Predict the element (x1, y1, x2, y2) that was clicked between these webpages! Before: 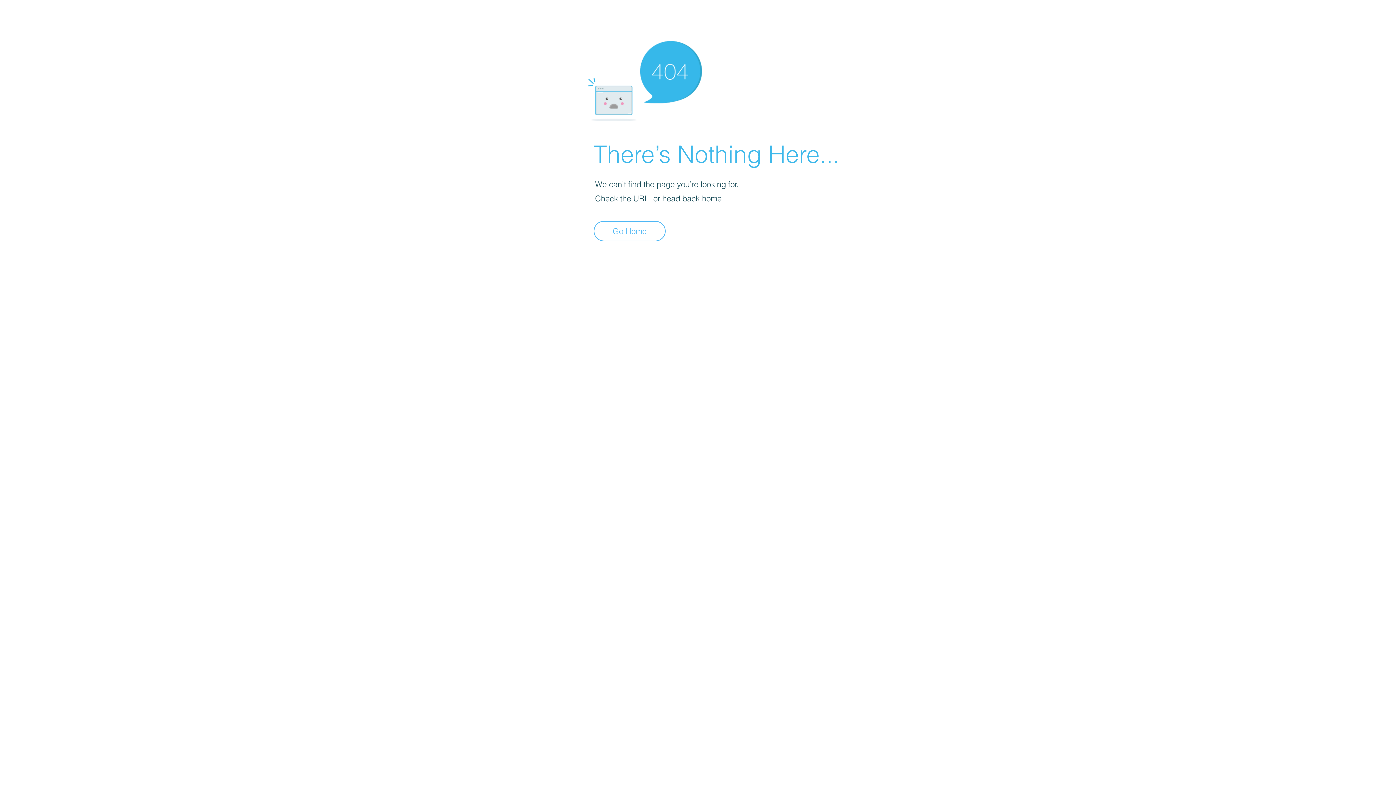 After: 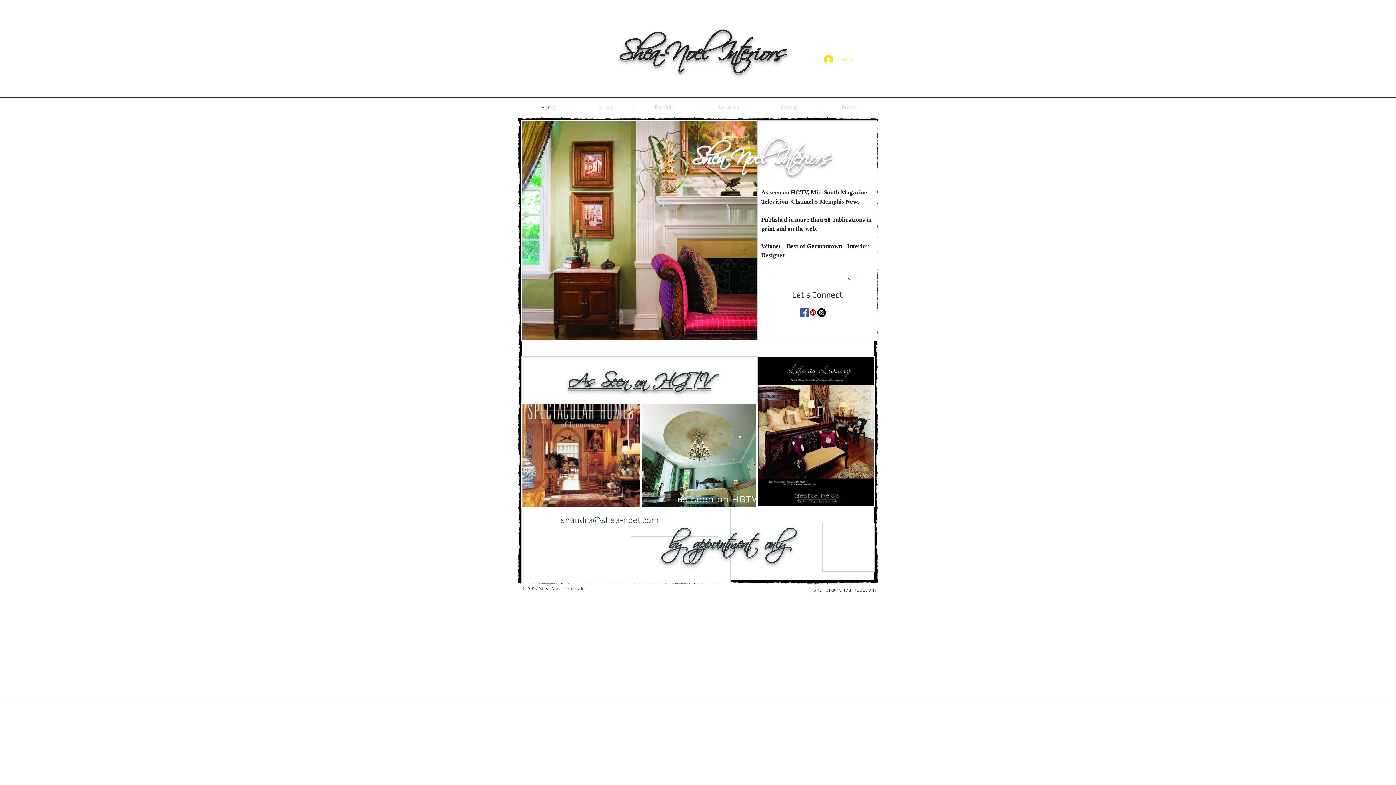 Action: bbox: (593, 221, 665, 241) label: Go Home